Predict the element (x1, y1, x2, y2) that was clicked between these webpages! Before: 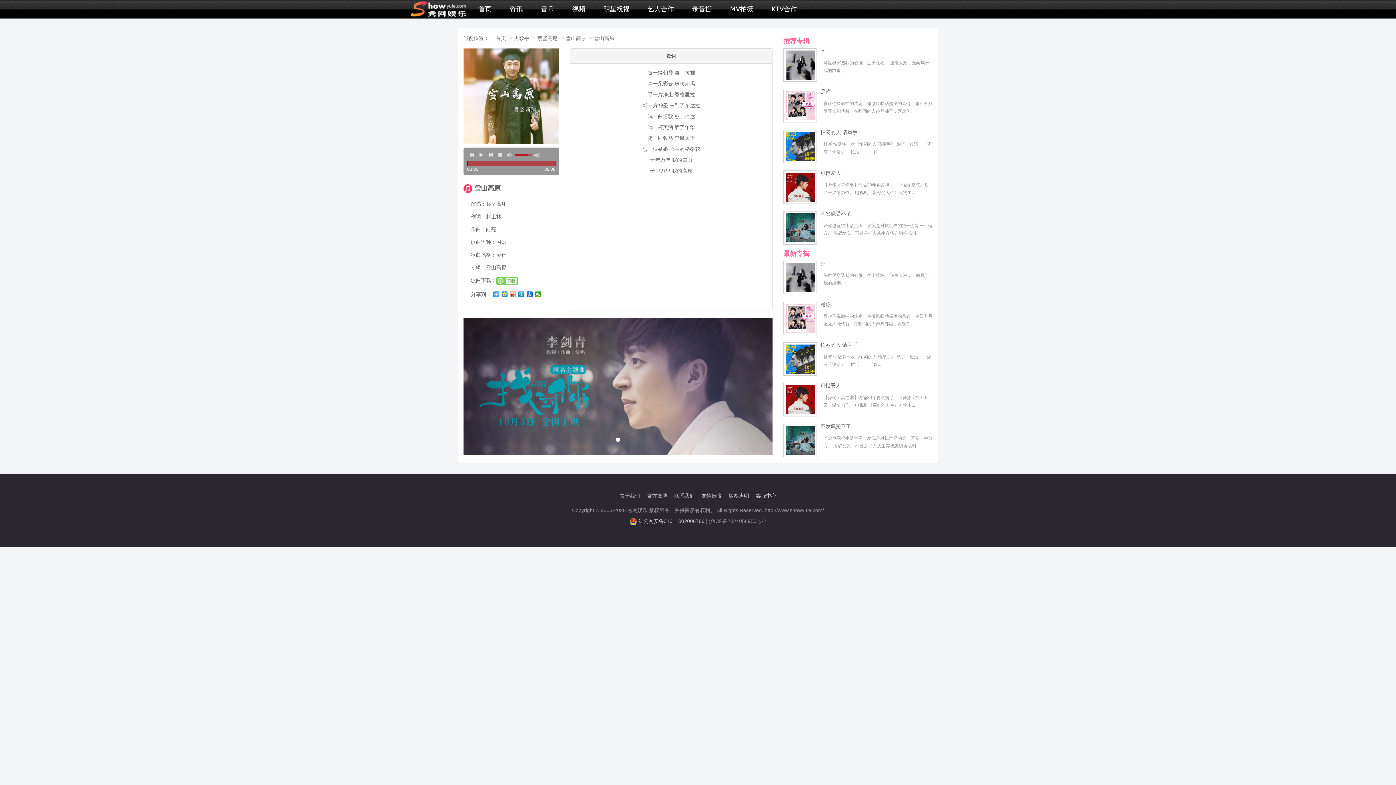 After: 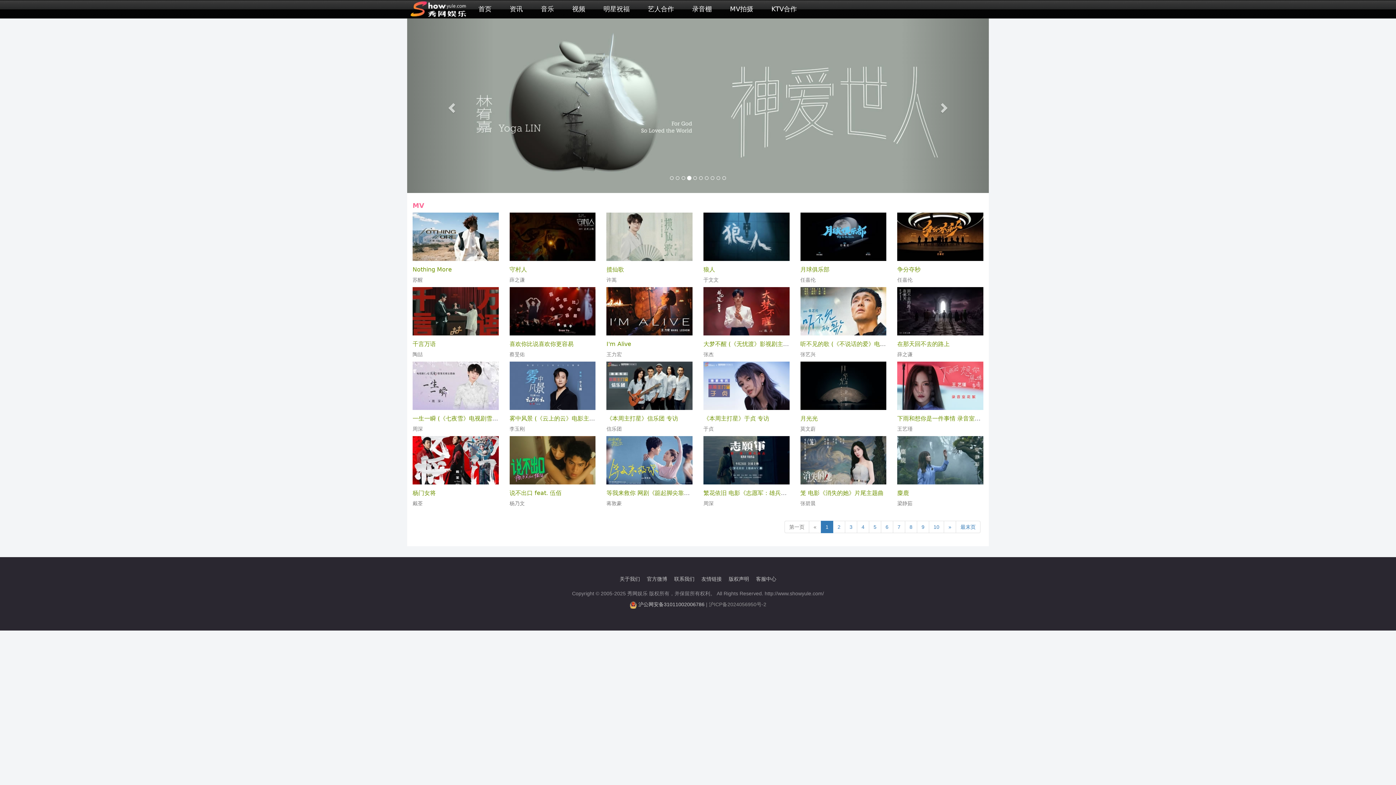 Action: label: 视频 bbox: (563, 0, 594, 18)